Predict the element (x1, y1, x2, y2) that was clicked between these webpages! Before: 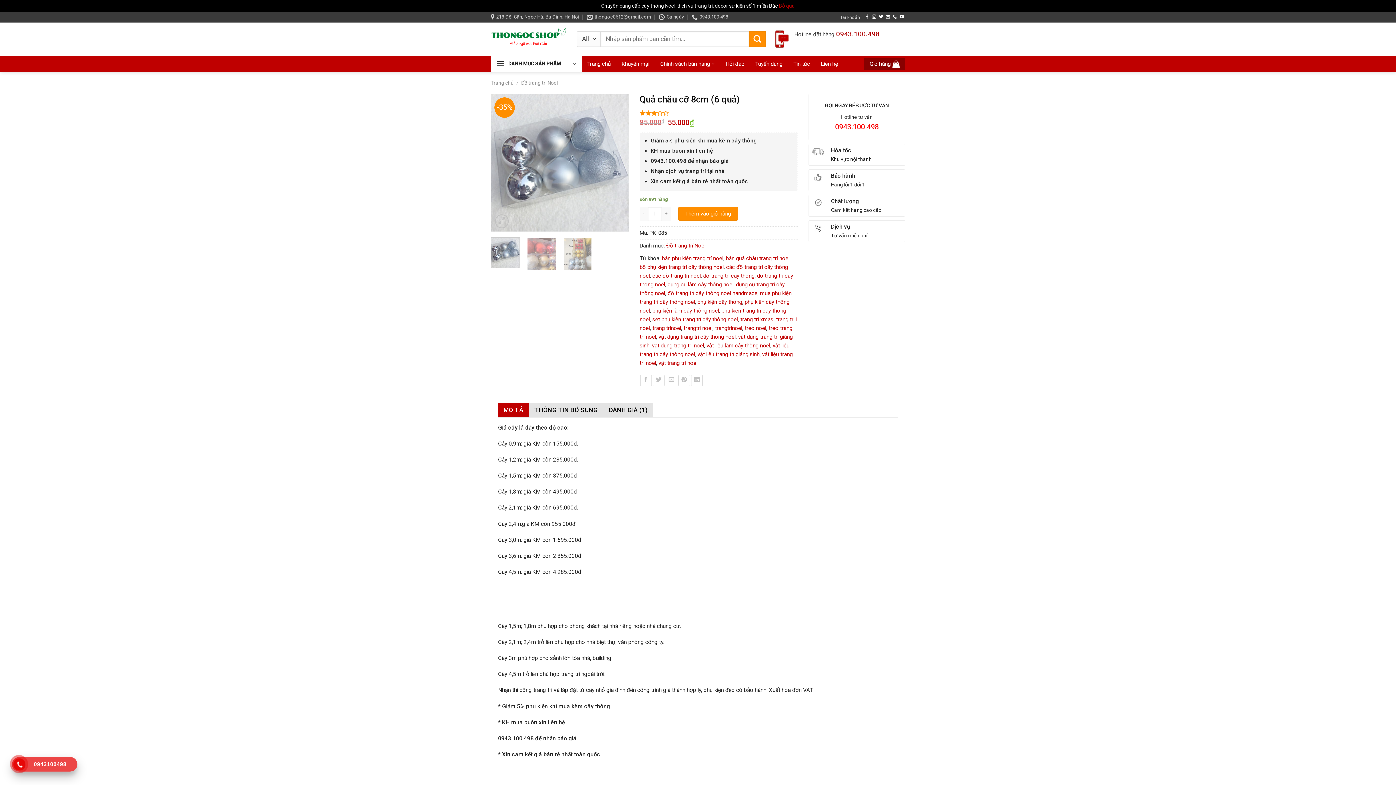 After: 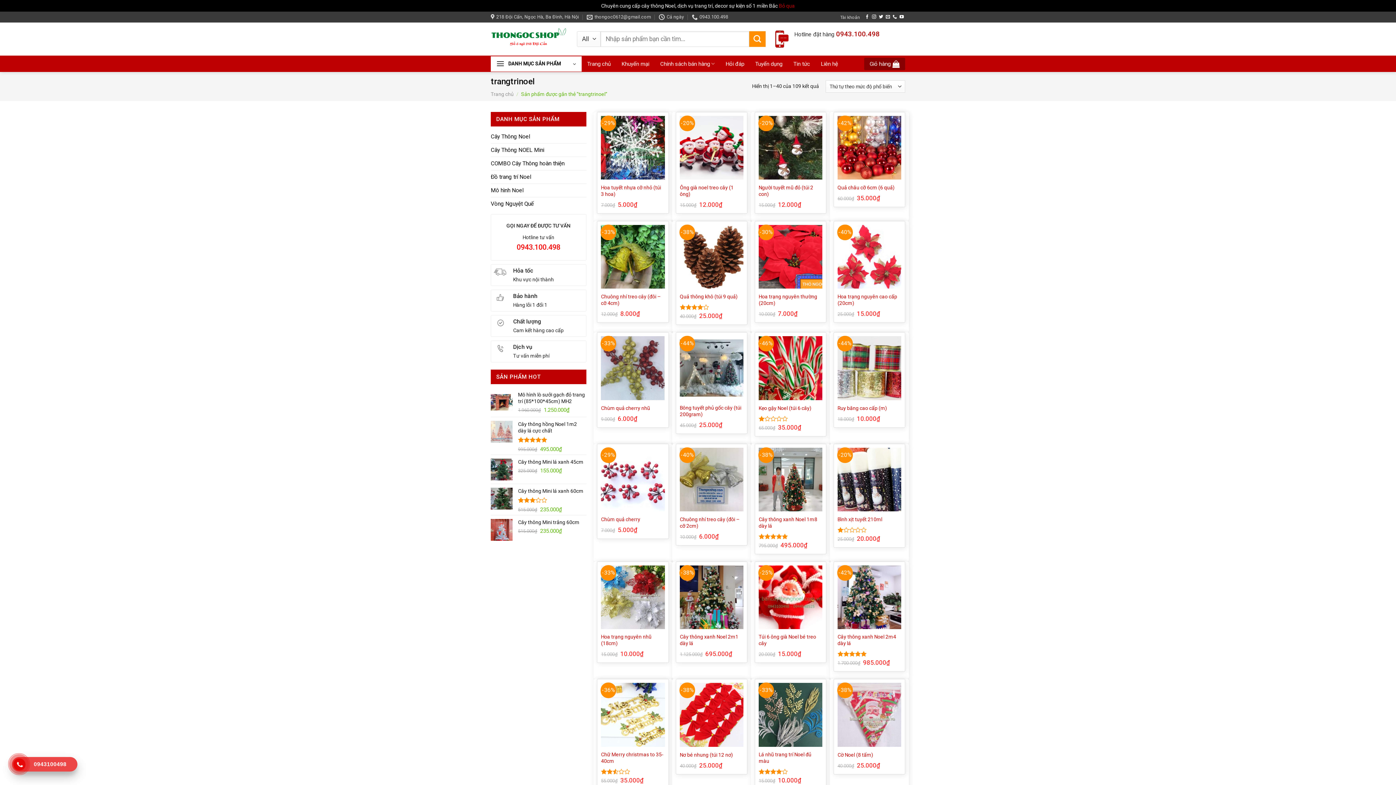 Action: label: trangtrinoel bbox: (715, 325, 742, 331)